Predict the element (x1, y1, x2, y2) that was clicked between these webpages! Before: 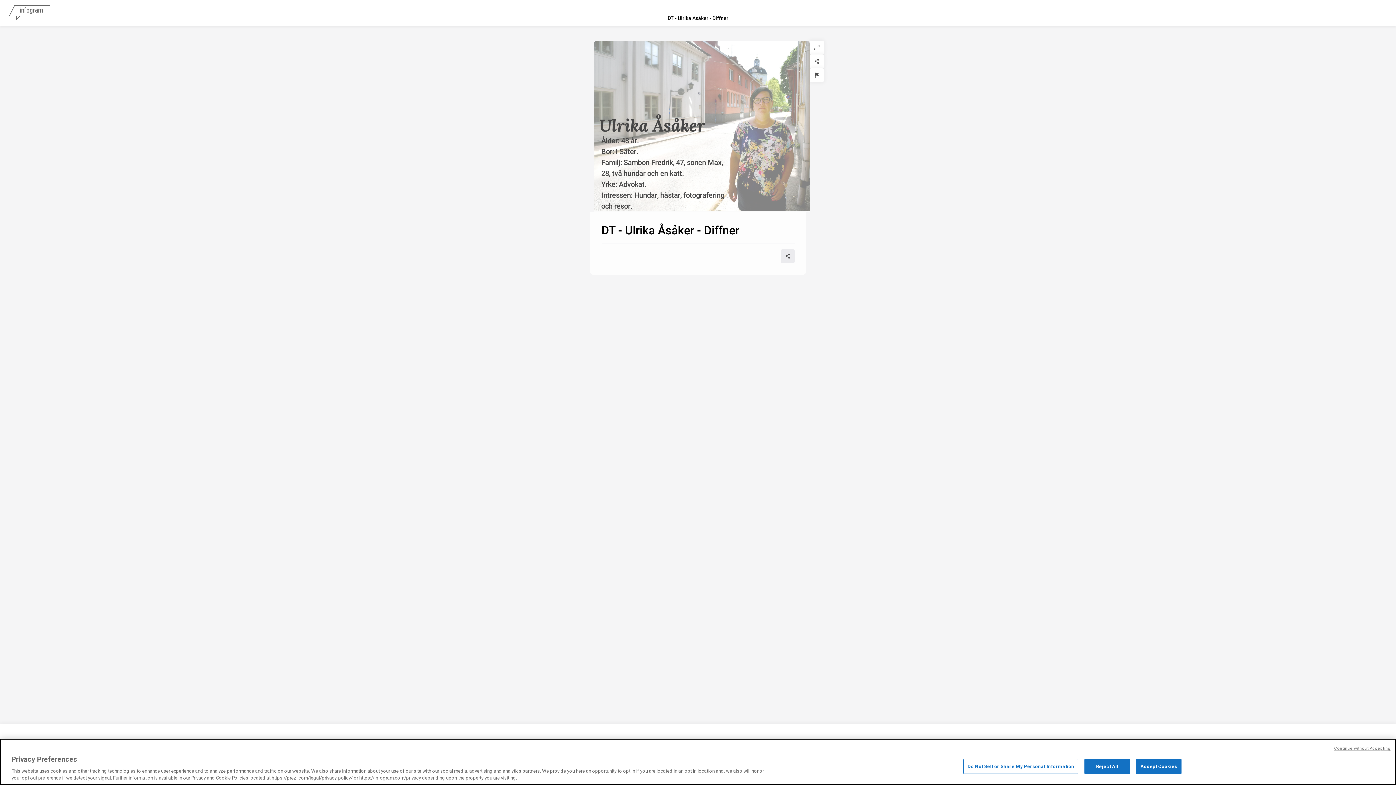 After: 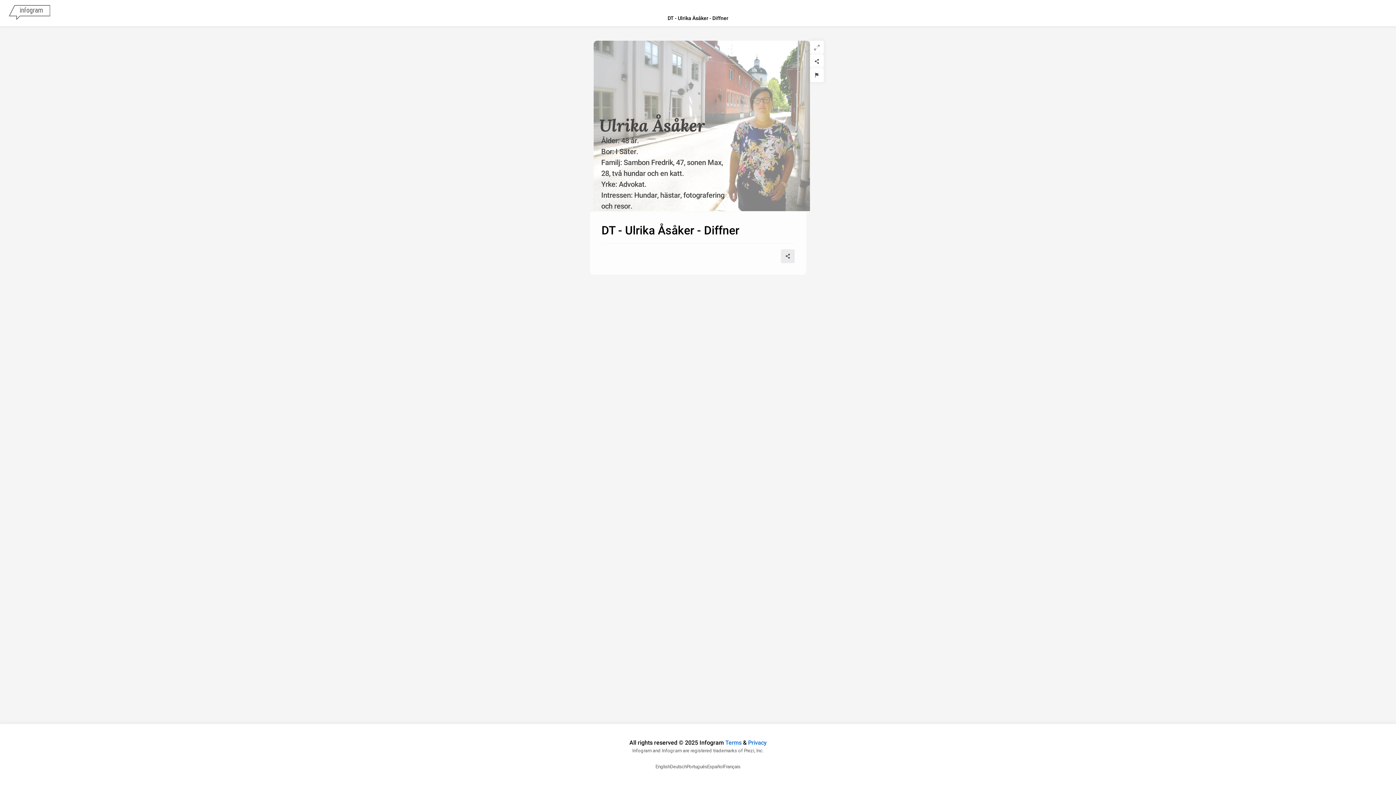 Action: label: Reject All bbox: (1084, 759, 1130, 774)